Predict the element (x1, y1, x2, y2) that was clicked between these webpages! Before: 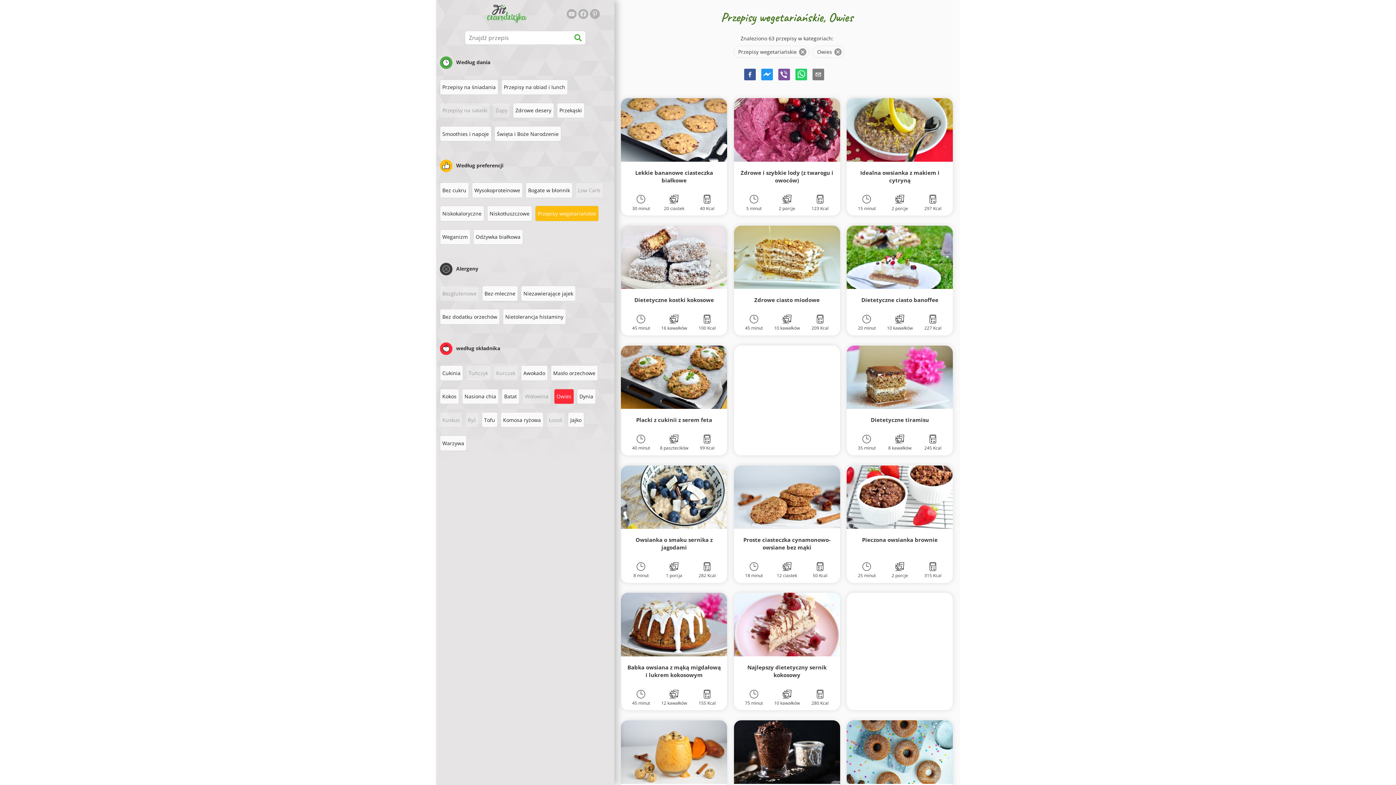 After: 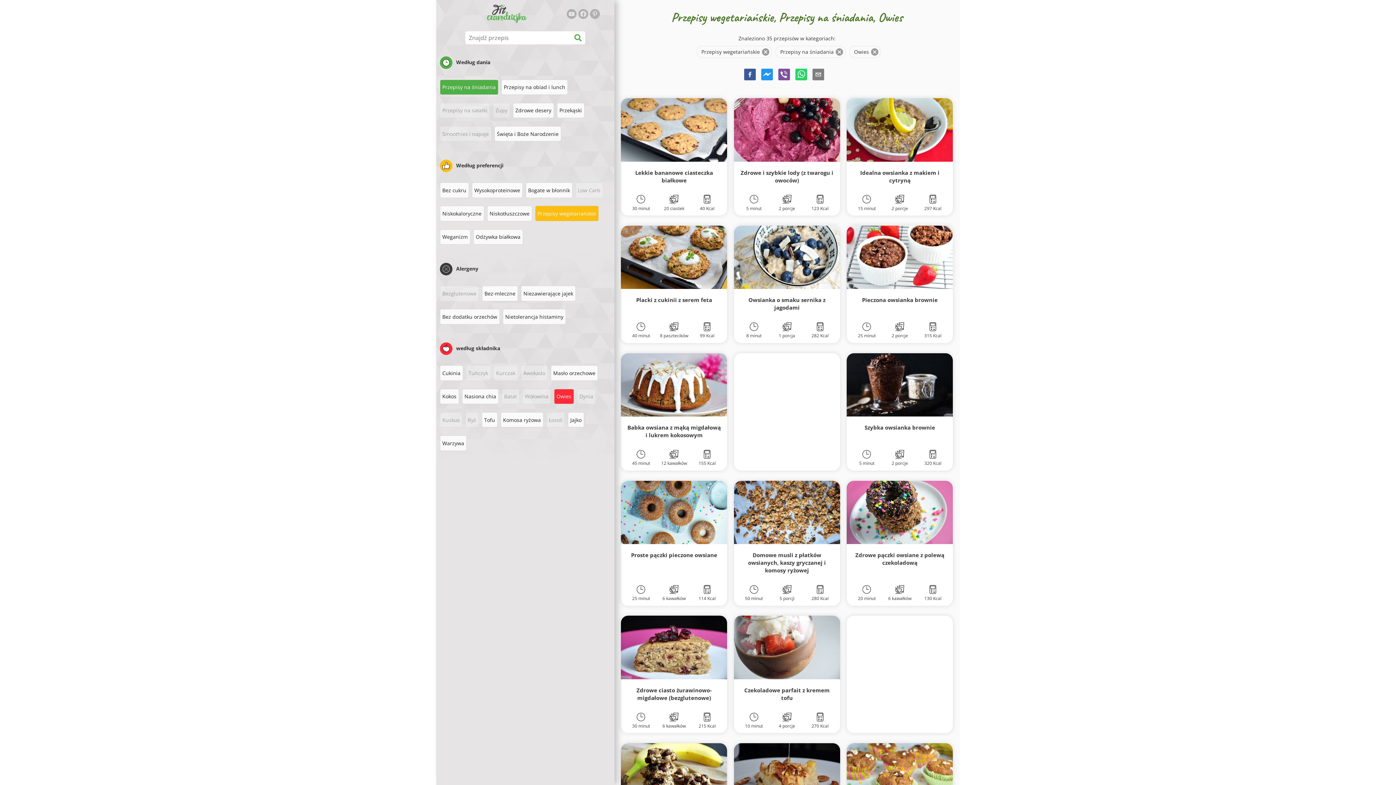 Action: bbox: (439, 79, 498, 94) label: Przepisy na śniadania